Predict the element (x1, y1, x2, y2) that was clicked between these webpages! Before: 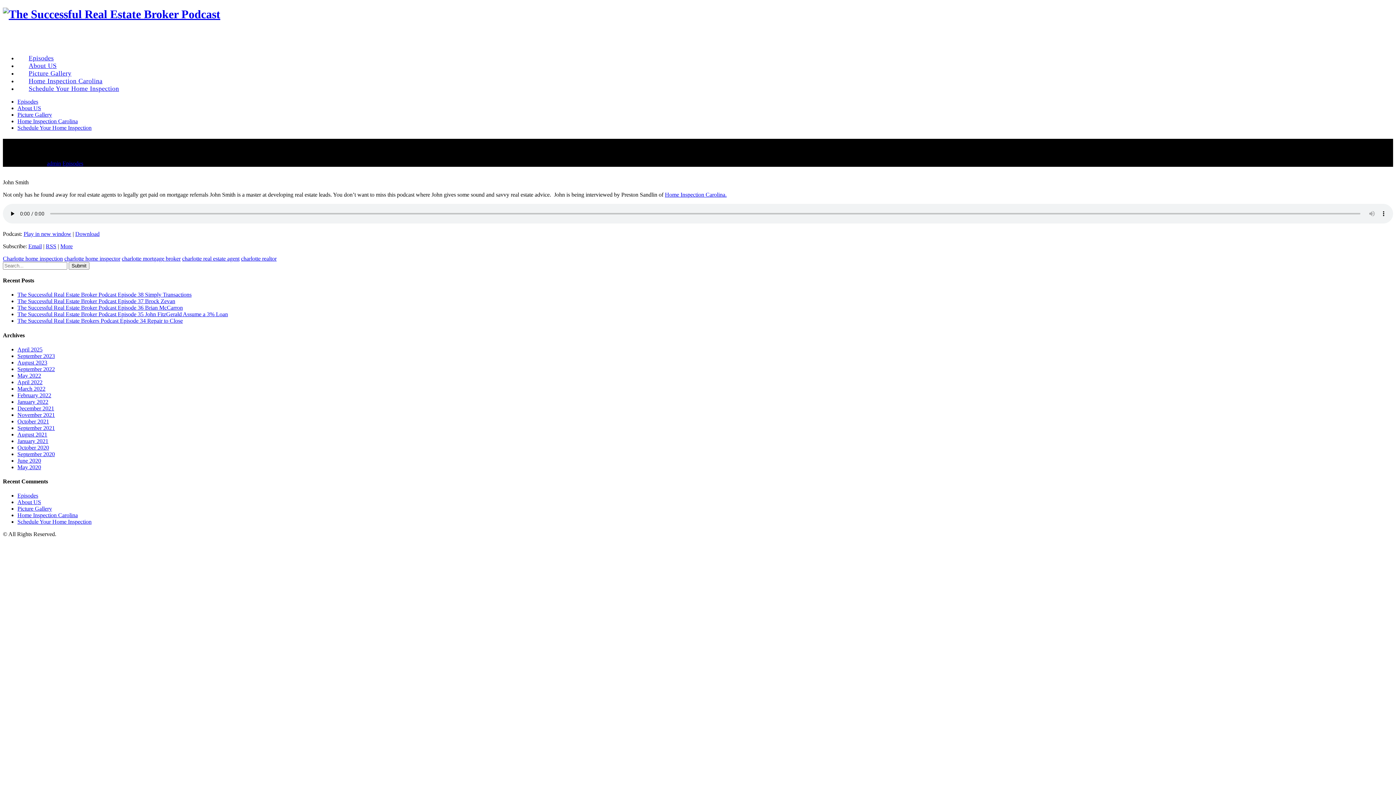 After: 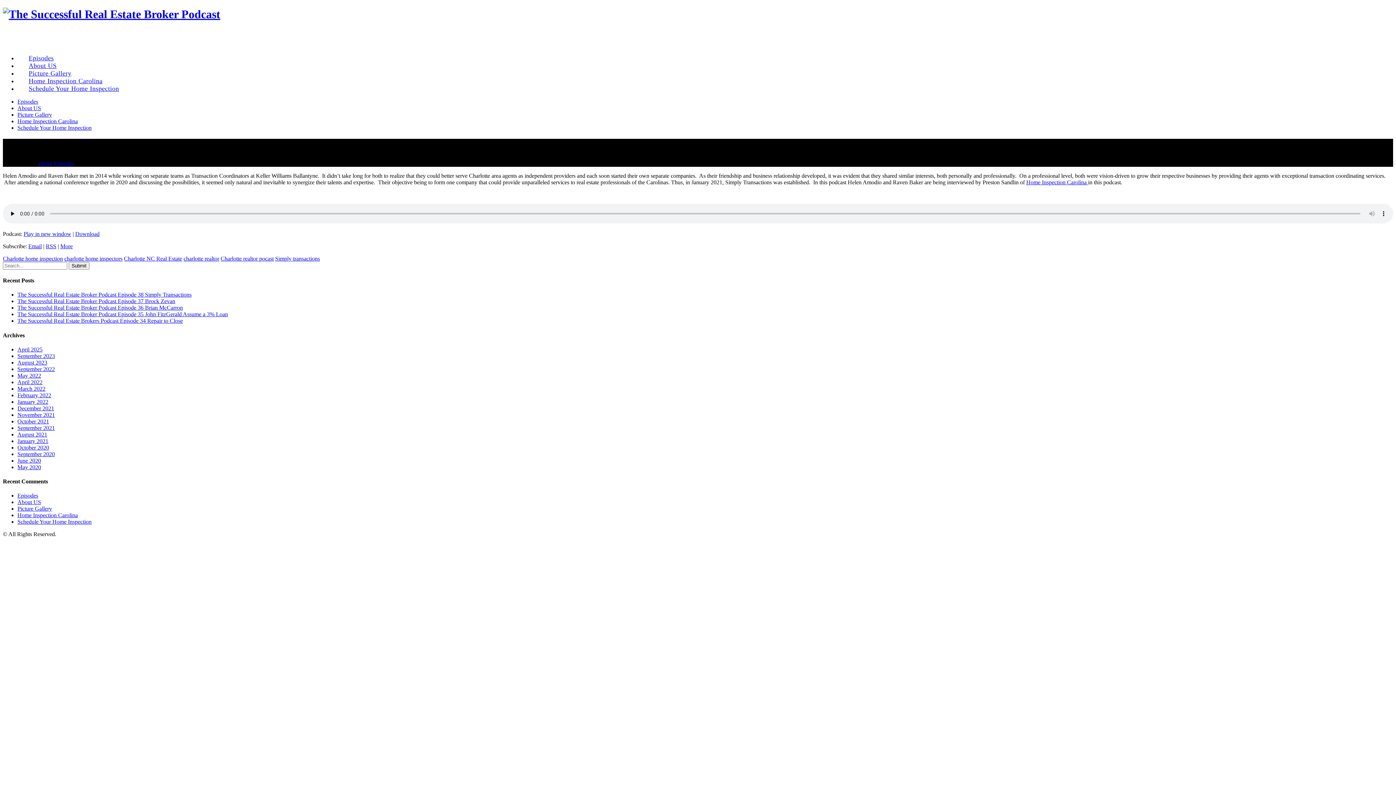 Action: label: The Successful Real Estate Broker Podcast Episode 38 Simply Transactions bbox: (17, 291, 191, 297)